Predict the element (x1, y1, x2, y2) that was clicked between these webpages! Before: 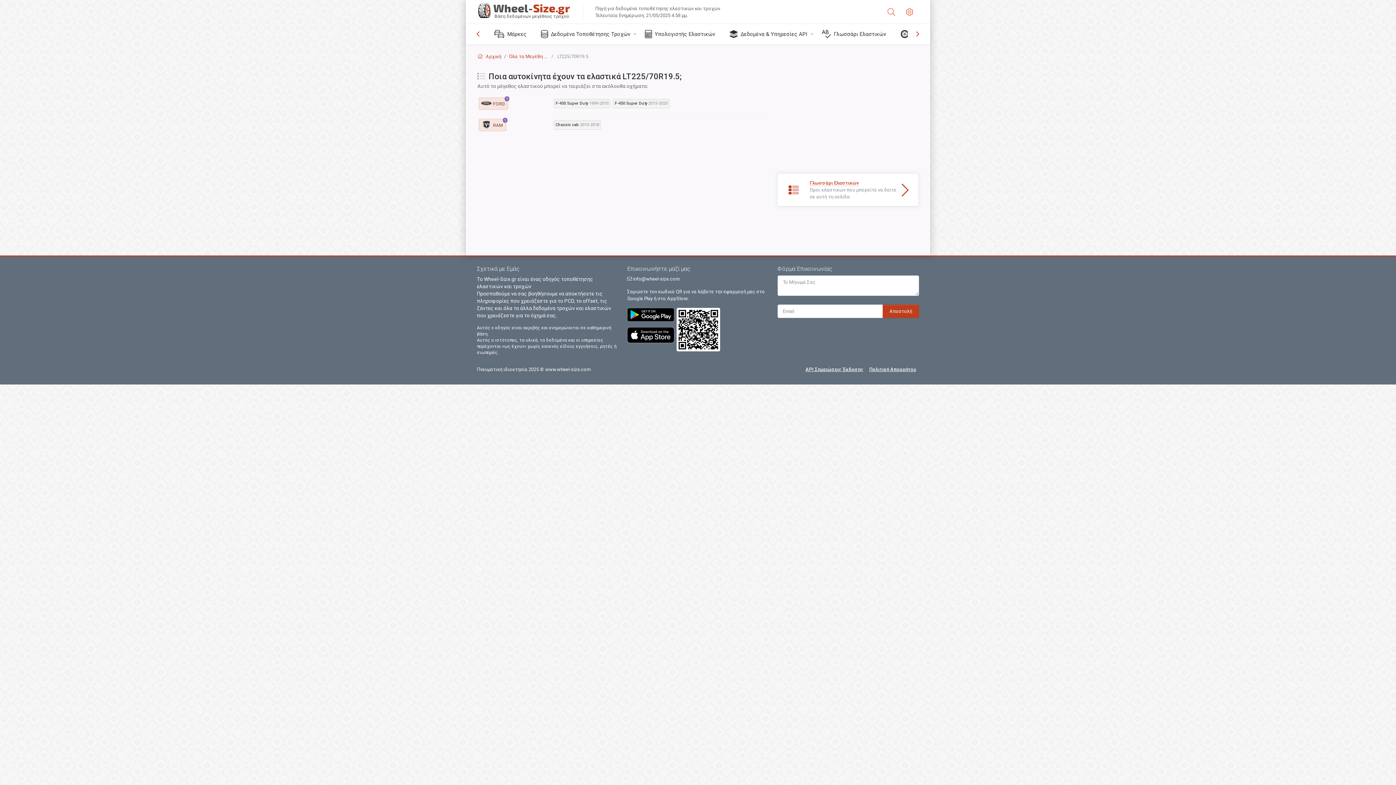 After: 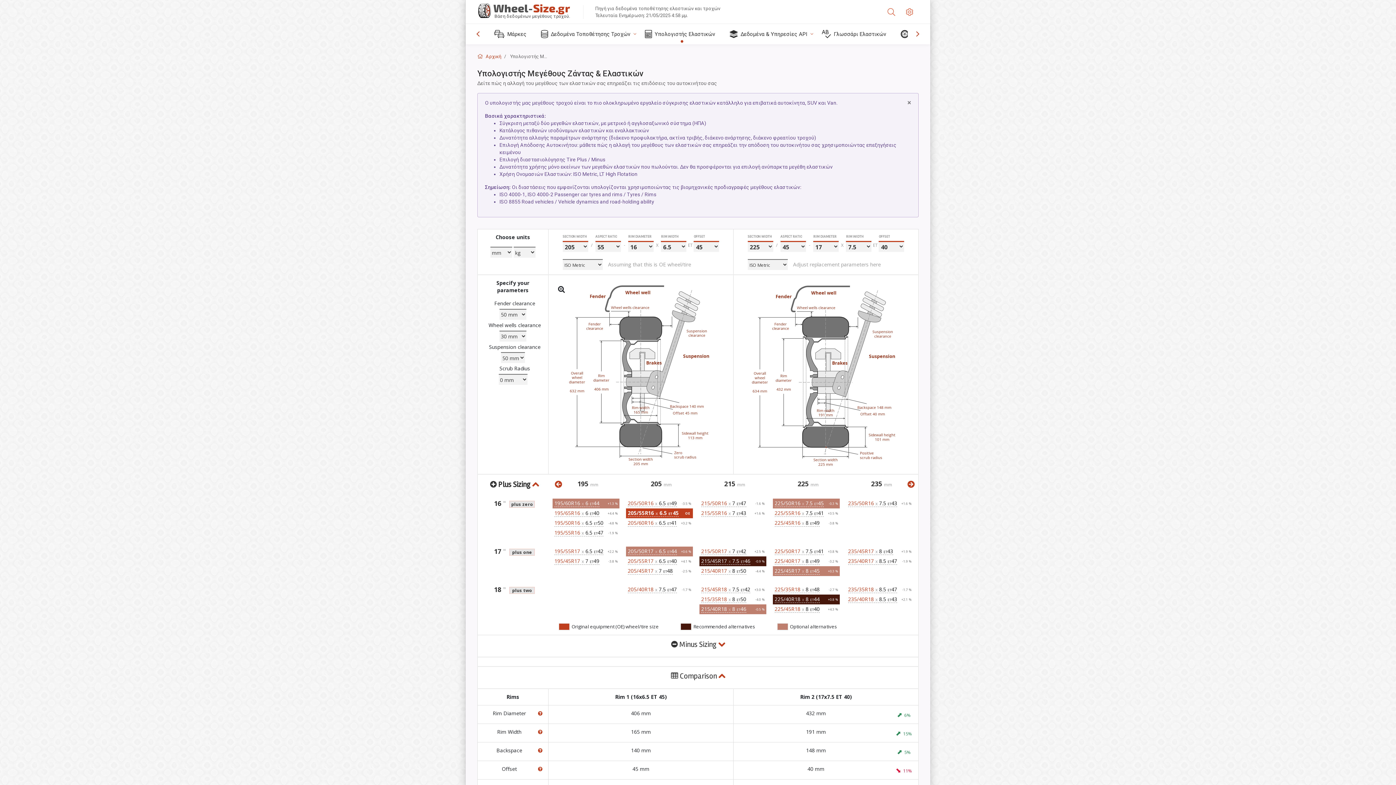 Action: label: Υπολογιστής Ελαστικών bbox: (639, 24, 724, 44)